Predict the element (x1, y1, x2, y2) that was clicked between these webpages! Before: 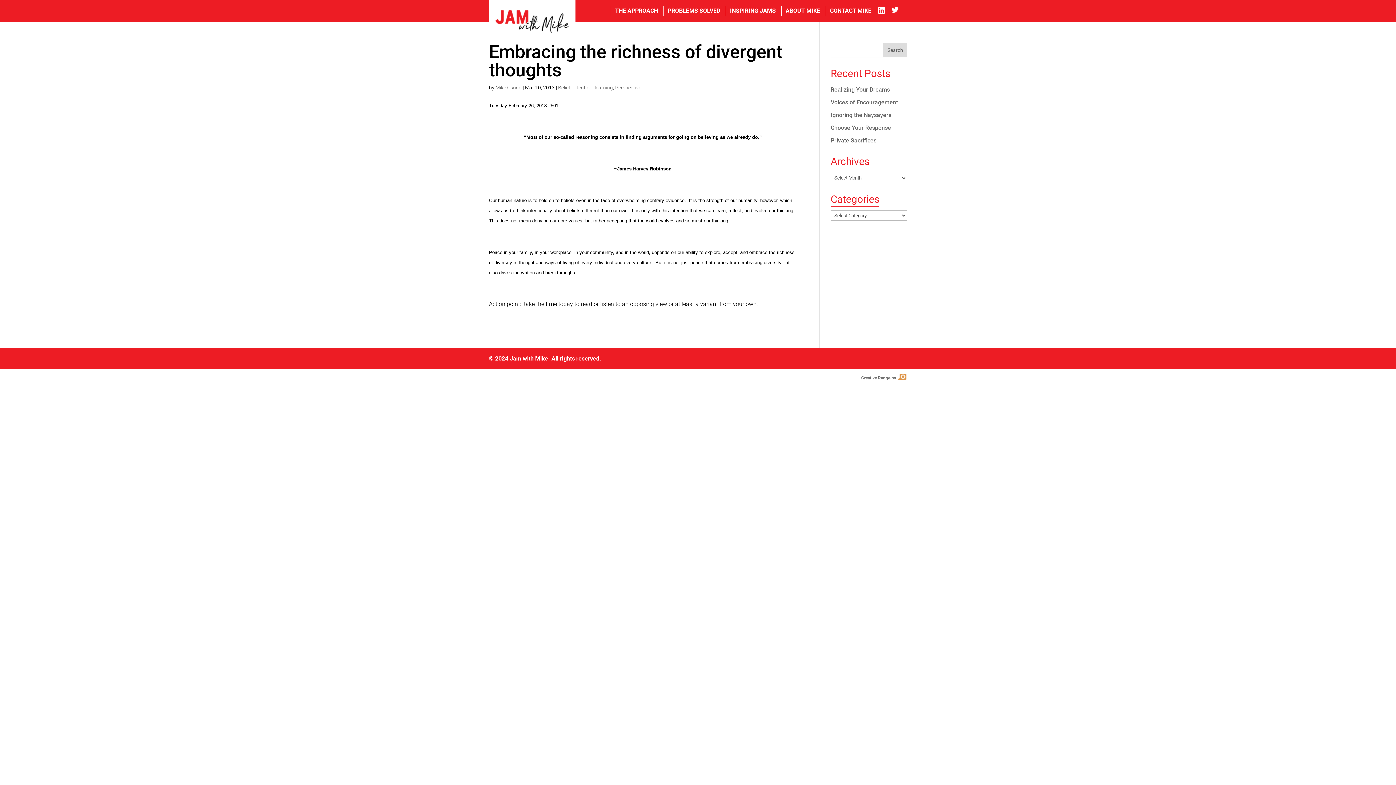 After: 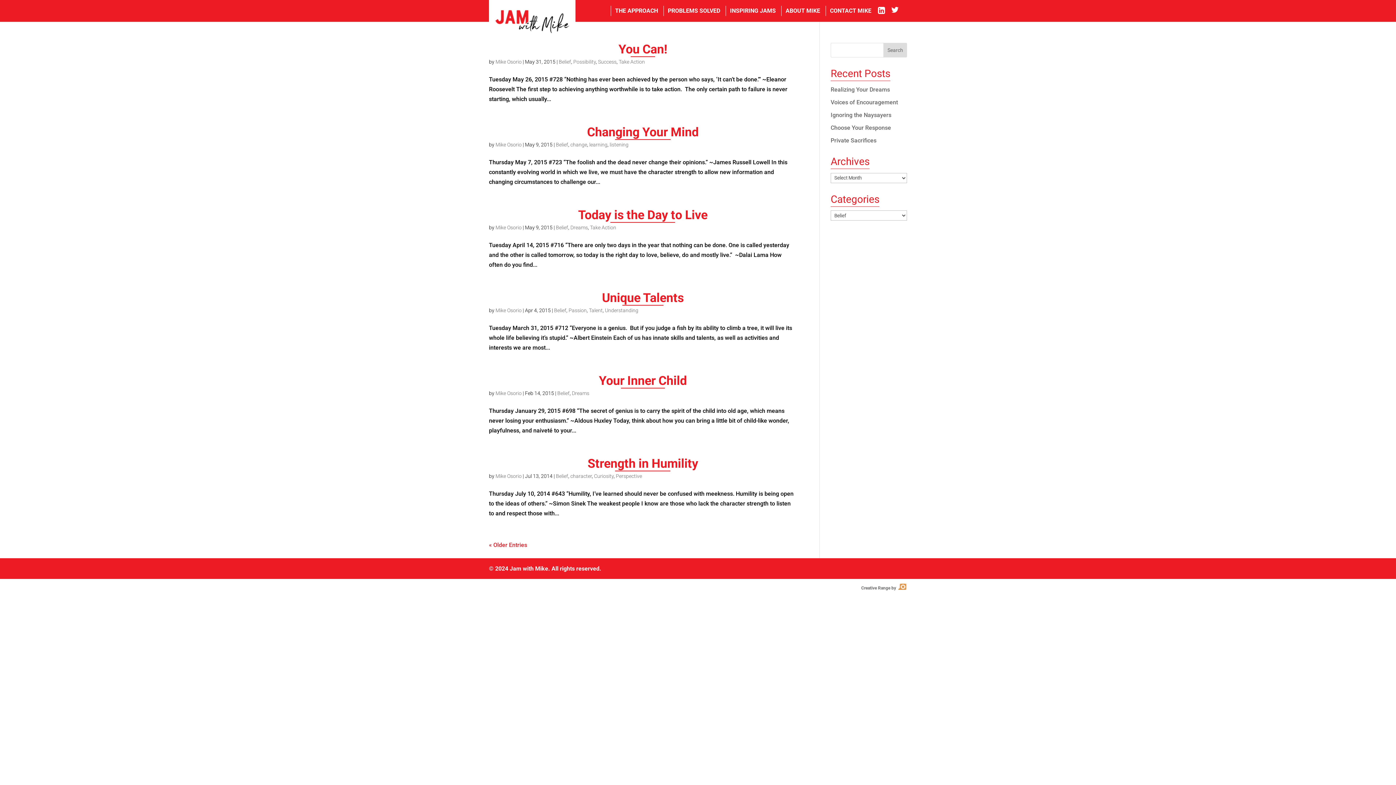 Action: label: Belief bbox: (558, 84, 570, 90)